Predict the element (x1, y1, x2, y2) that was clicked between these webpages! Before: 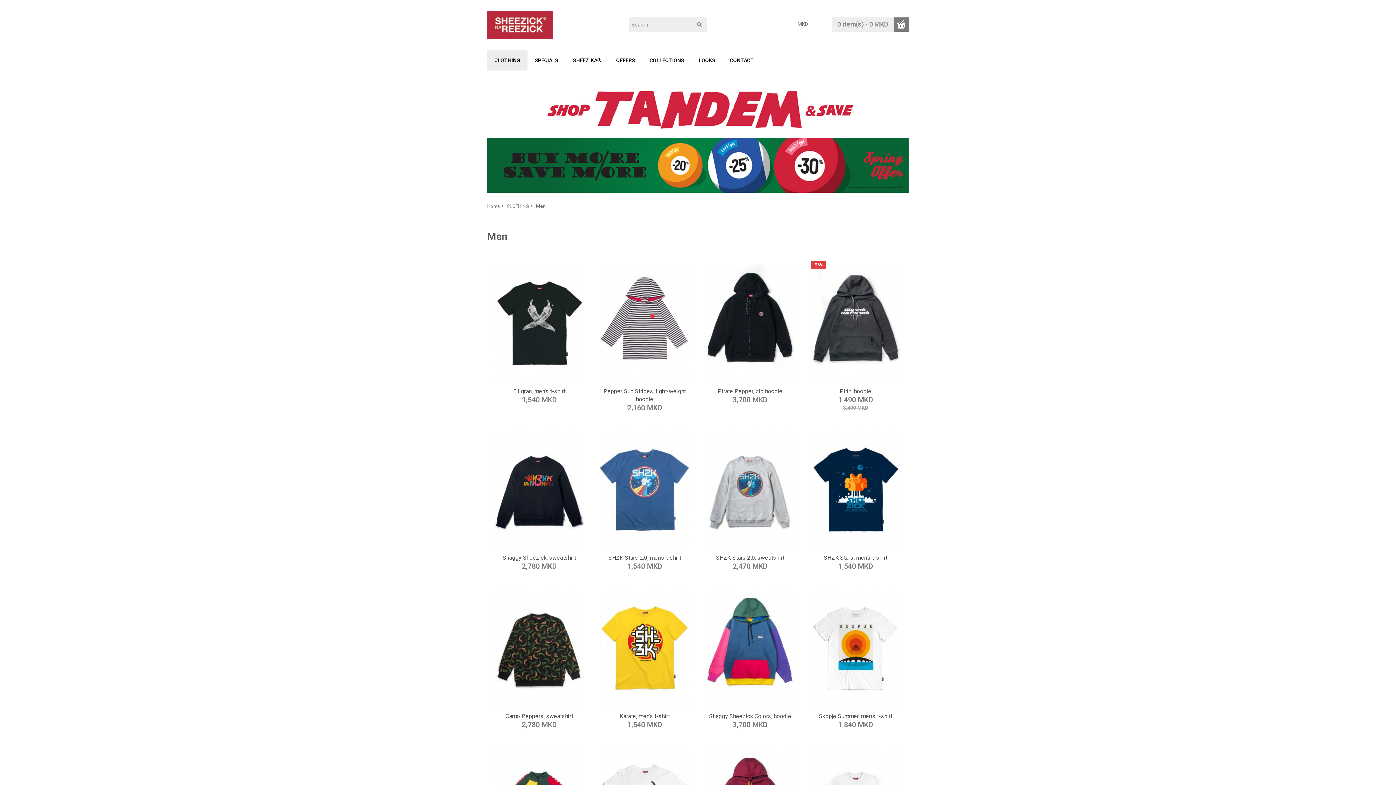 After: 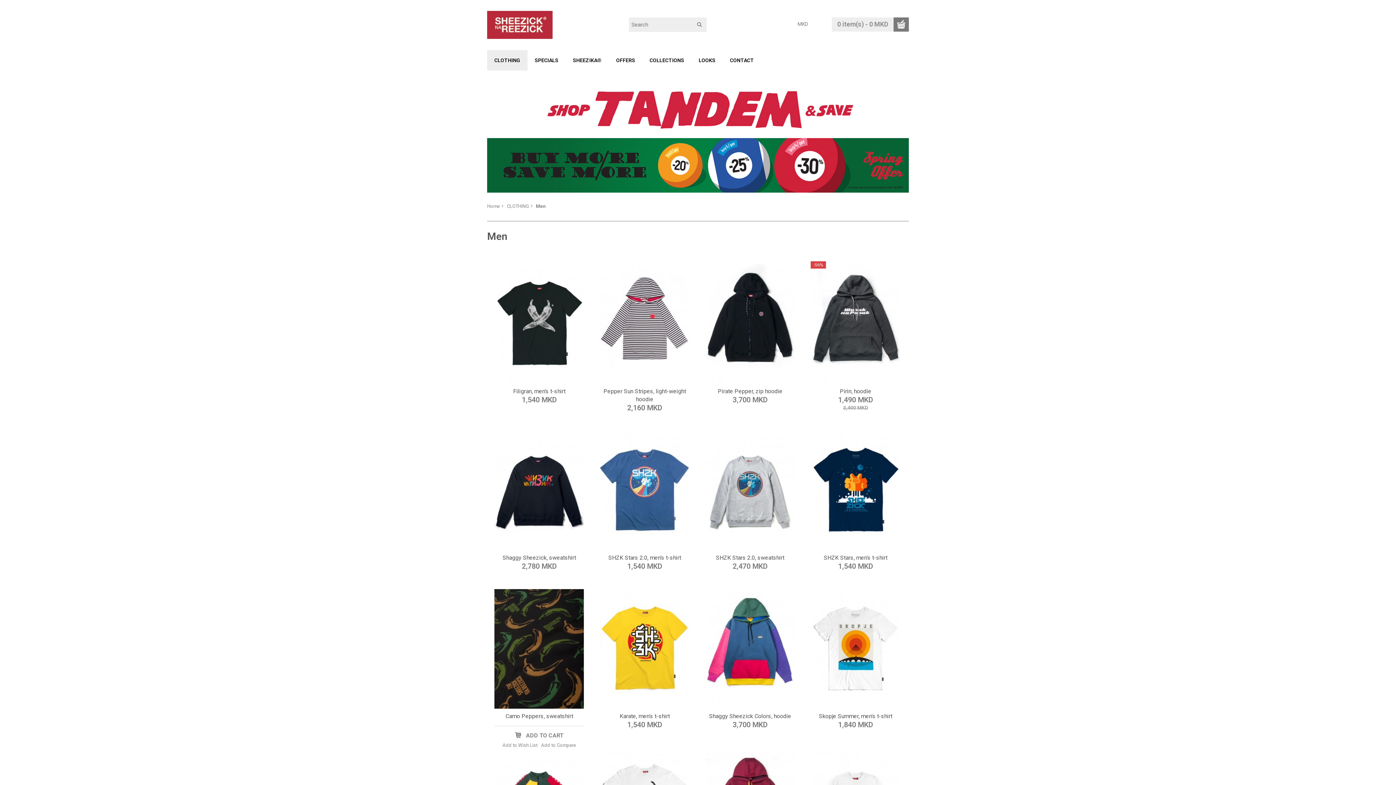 Action: label: Add to Compare bbox: (541, 717, 576, 722)